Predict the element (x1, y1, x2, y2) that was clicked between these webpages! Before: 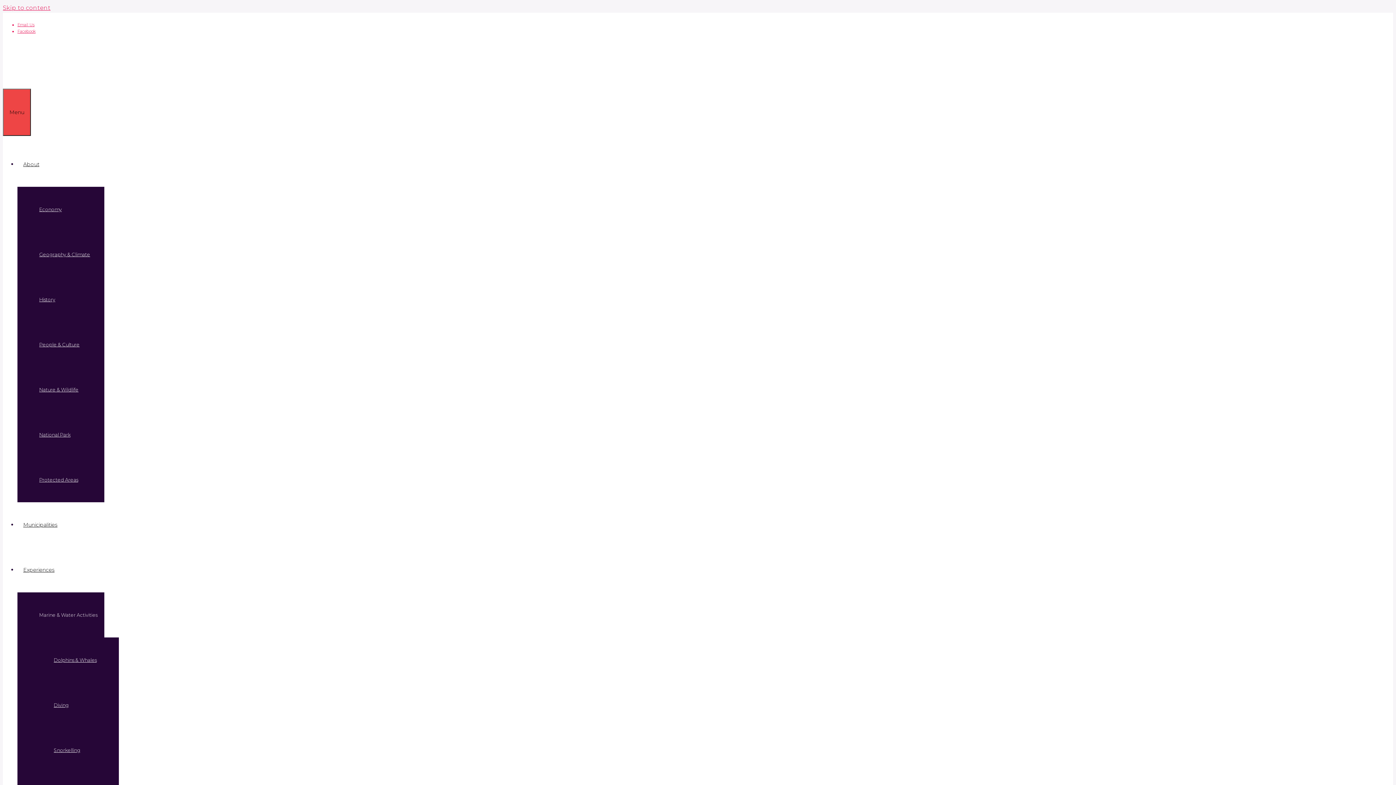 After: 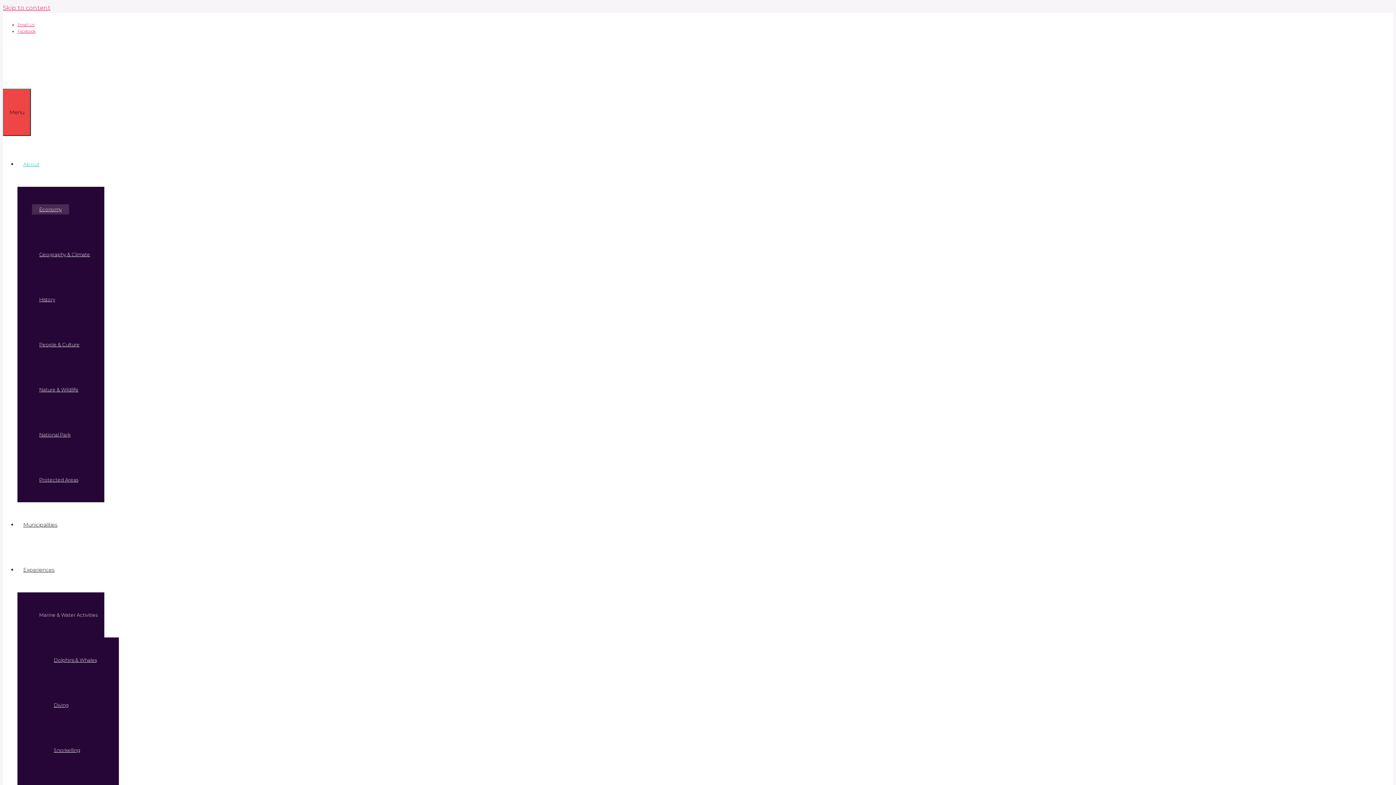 Action: label: Economy bbox: (32, 204, 69, 214)